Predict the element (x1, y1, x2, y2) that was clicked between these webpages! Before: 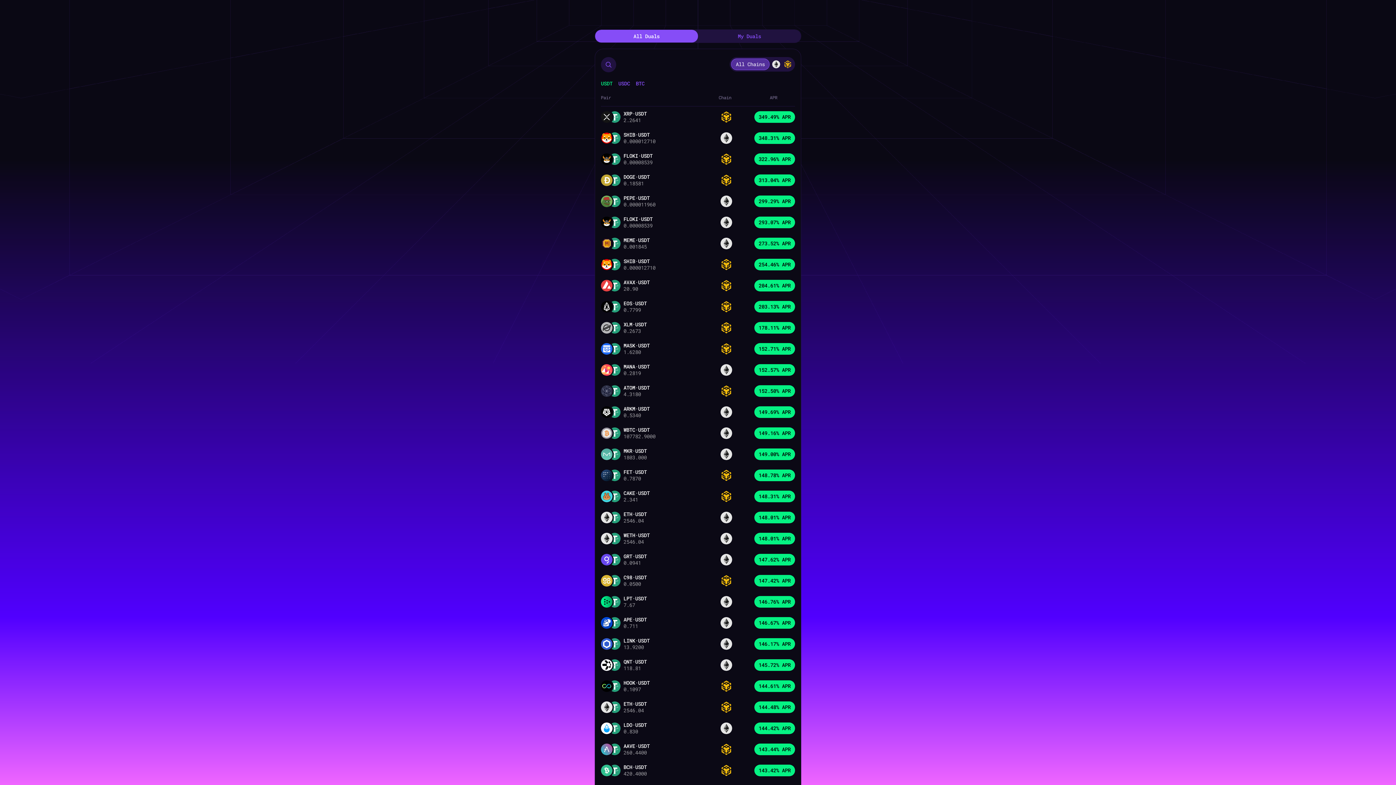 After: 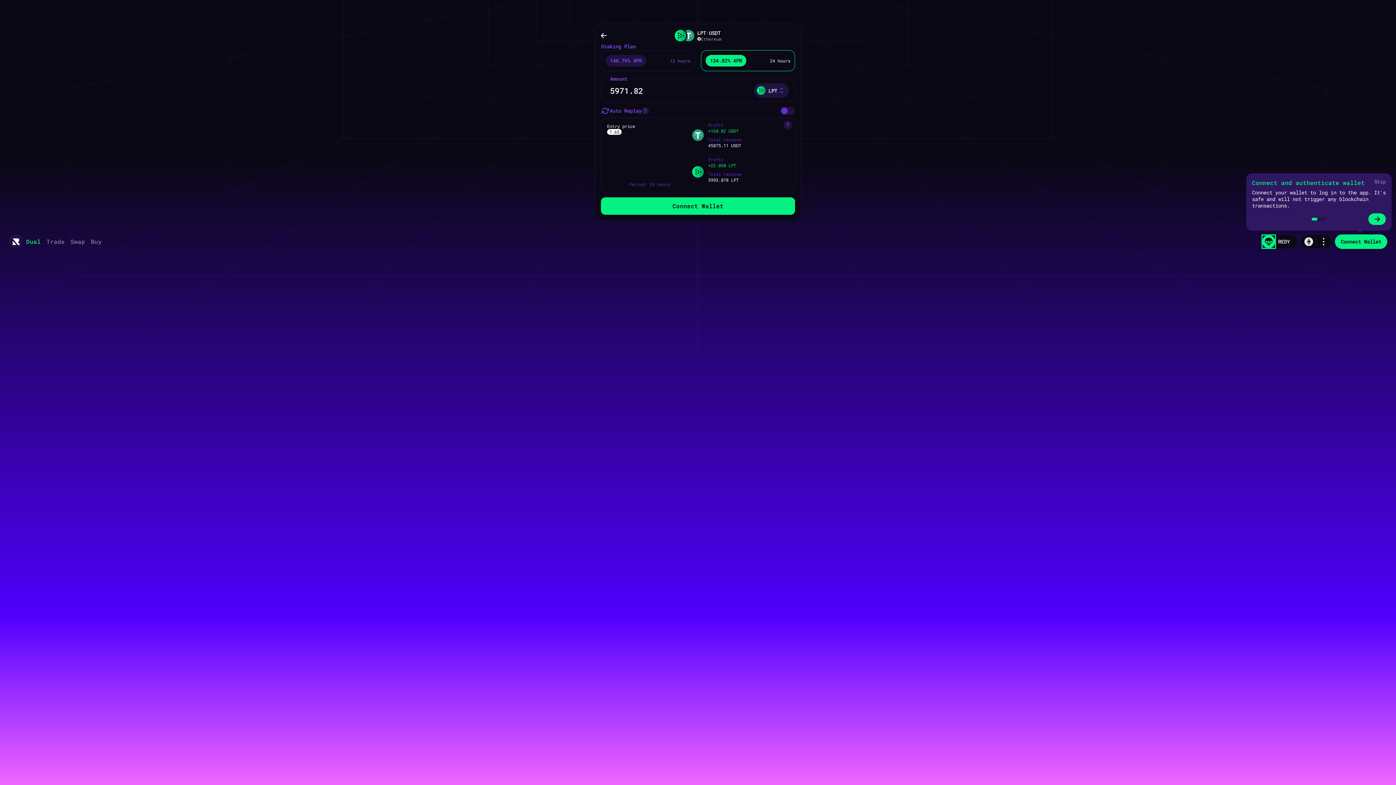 Action: label: LPT·USDT
7.67
146.76% APR bbox: (595, 591, 801, 612)